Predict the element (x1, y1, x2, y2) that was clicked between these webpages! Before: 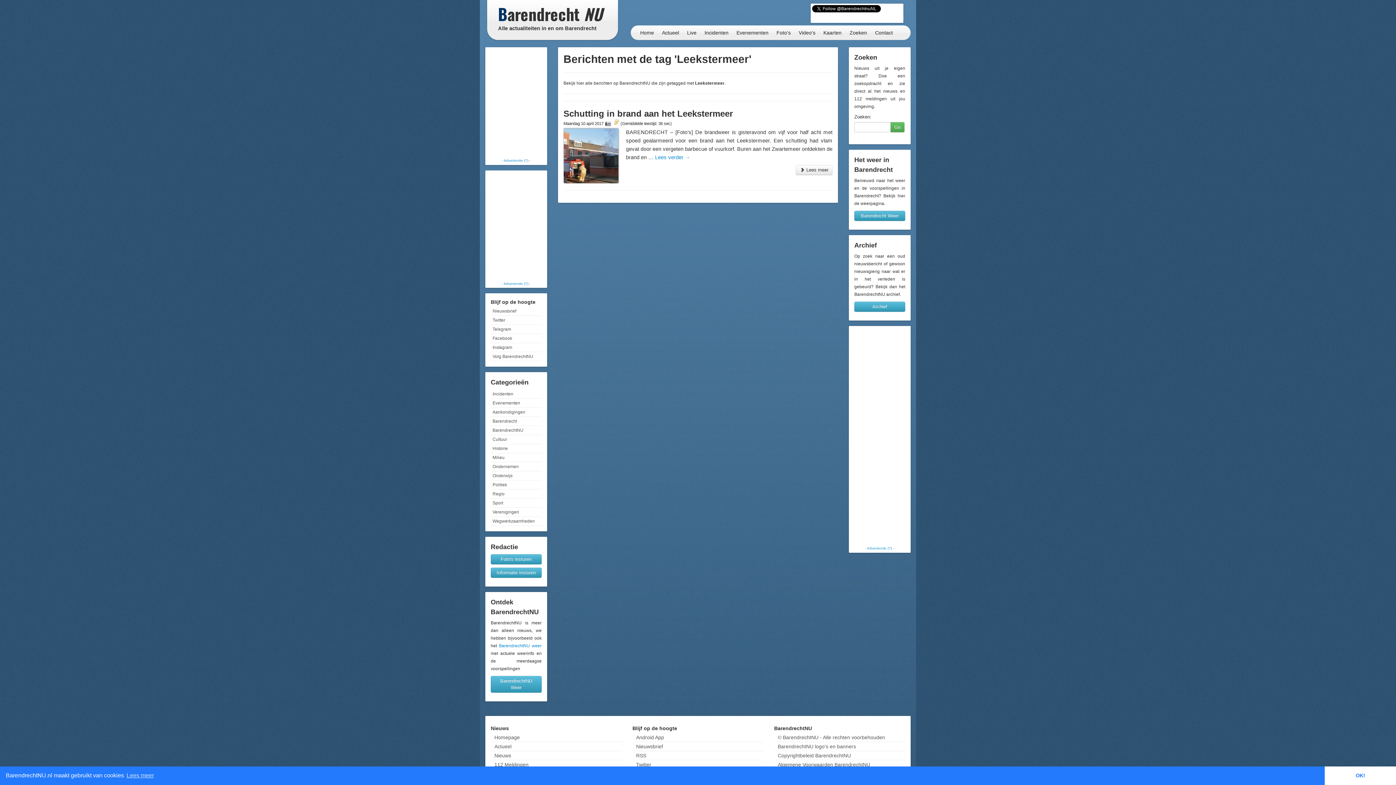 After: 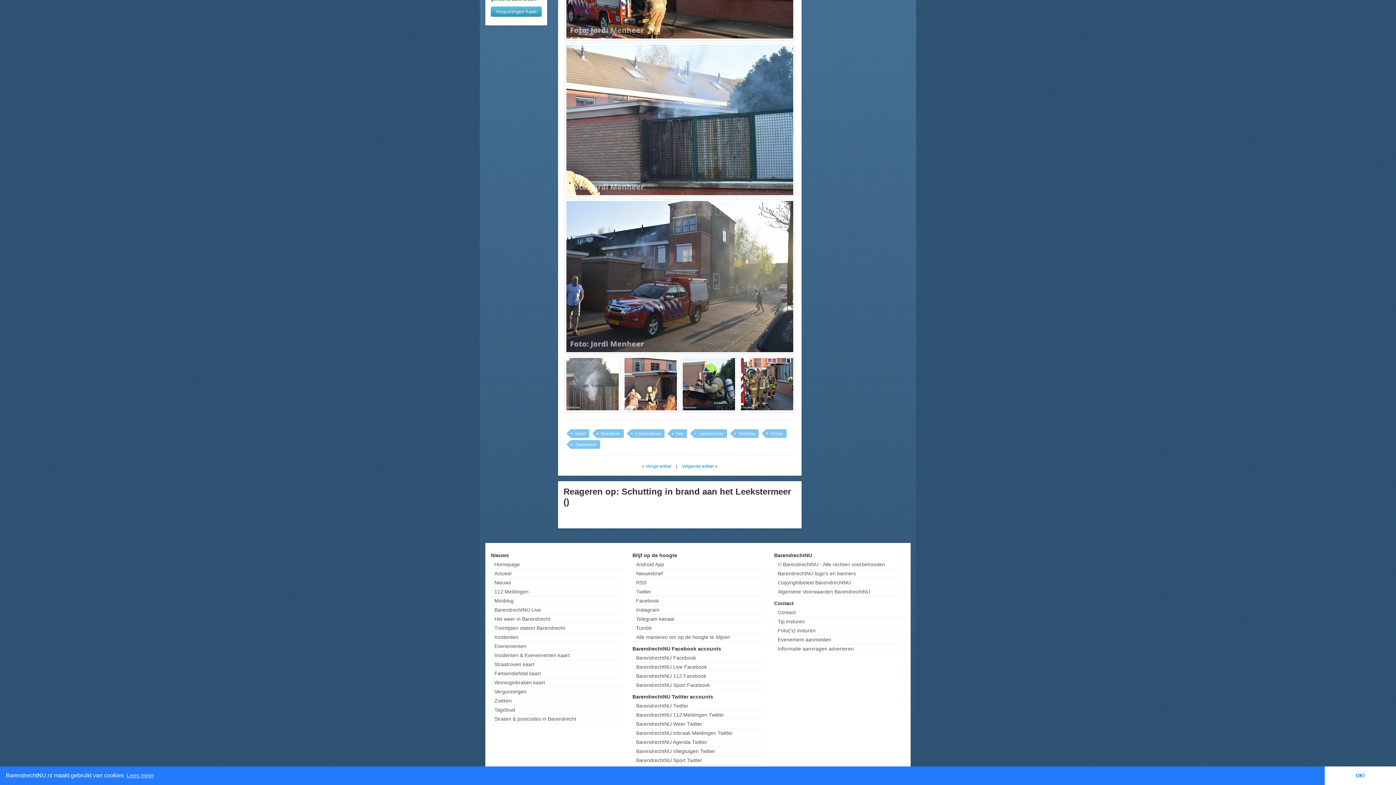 Action: bbox: (613, 119, 619, 126)